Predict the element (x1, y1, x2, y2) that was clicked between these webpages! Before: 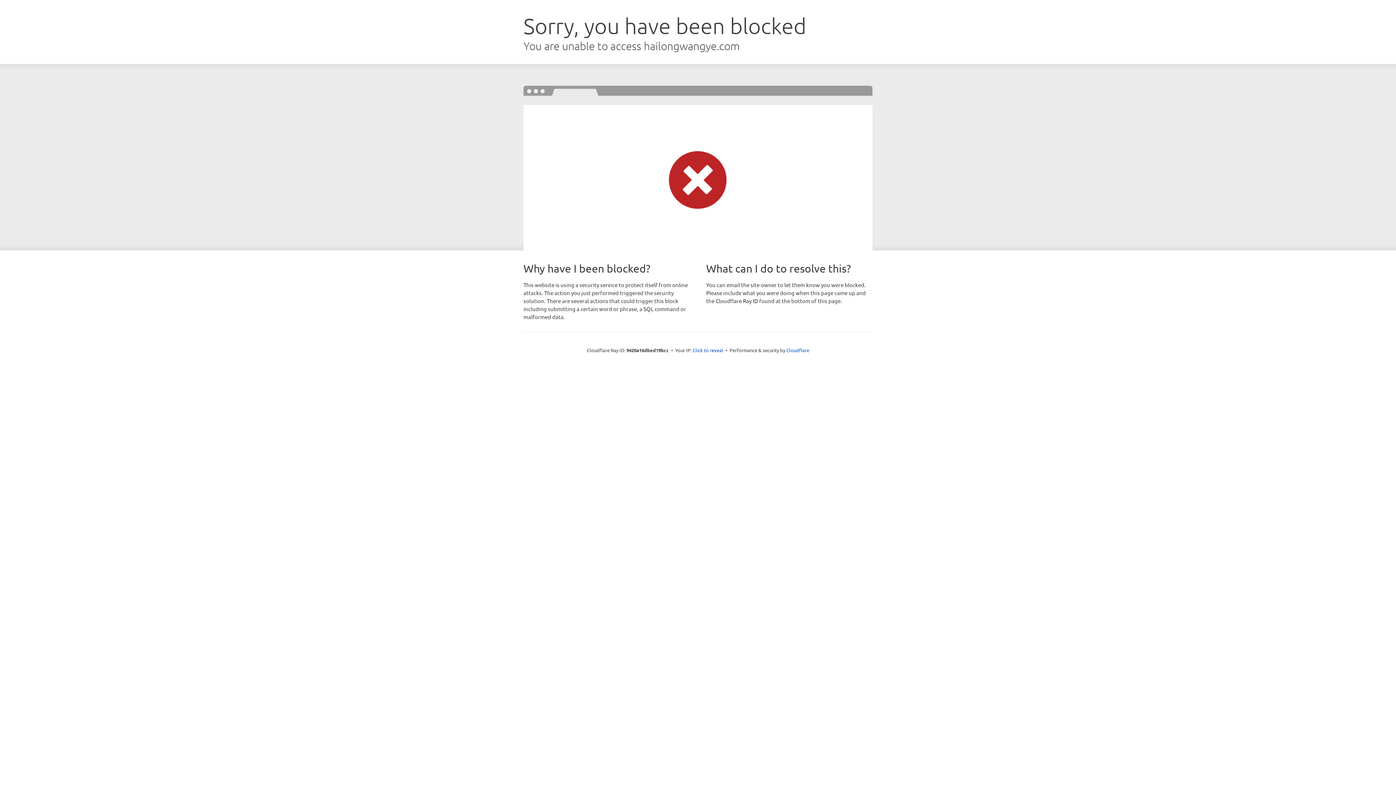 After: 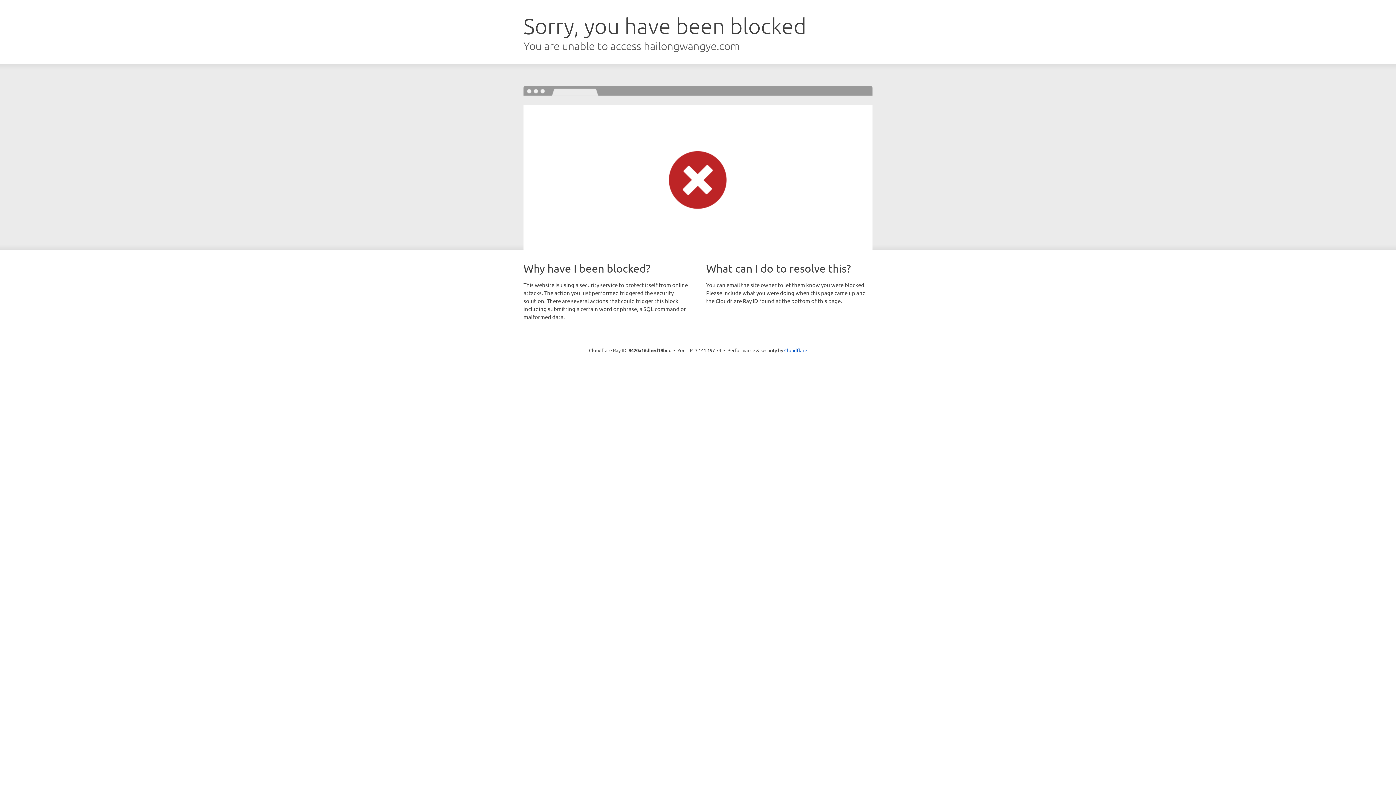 Action: bbox: (692, 346, 723, 353) label: Click to reveal